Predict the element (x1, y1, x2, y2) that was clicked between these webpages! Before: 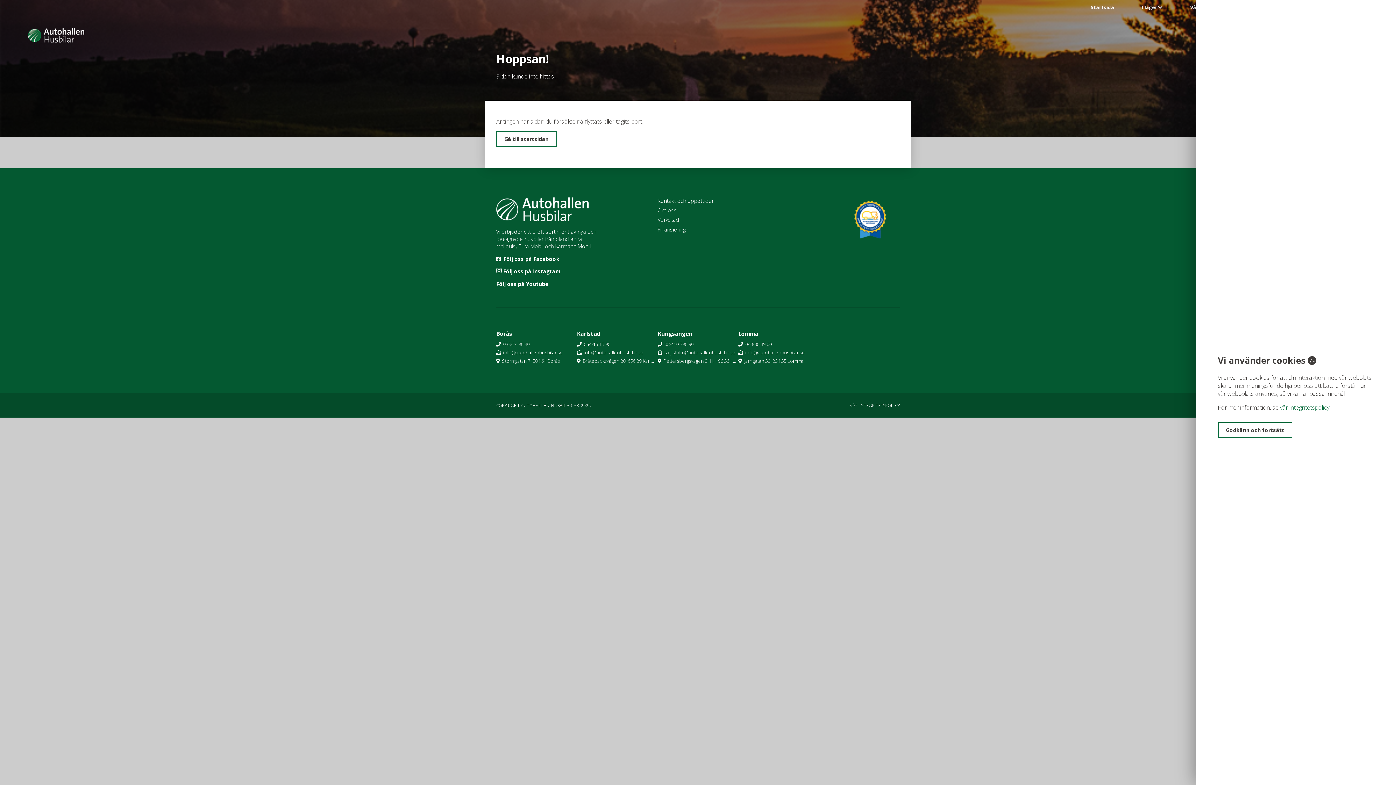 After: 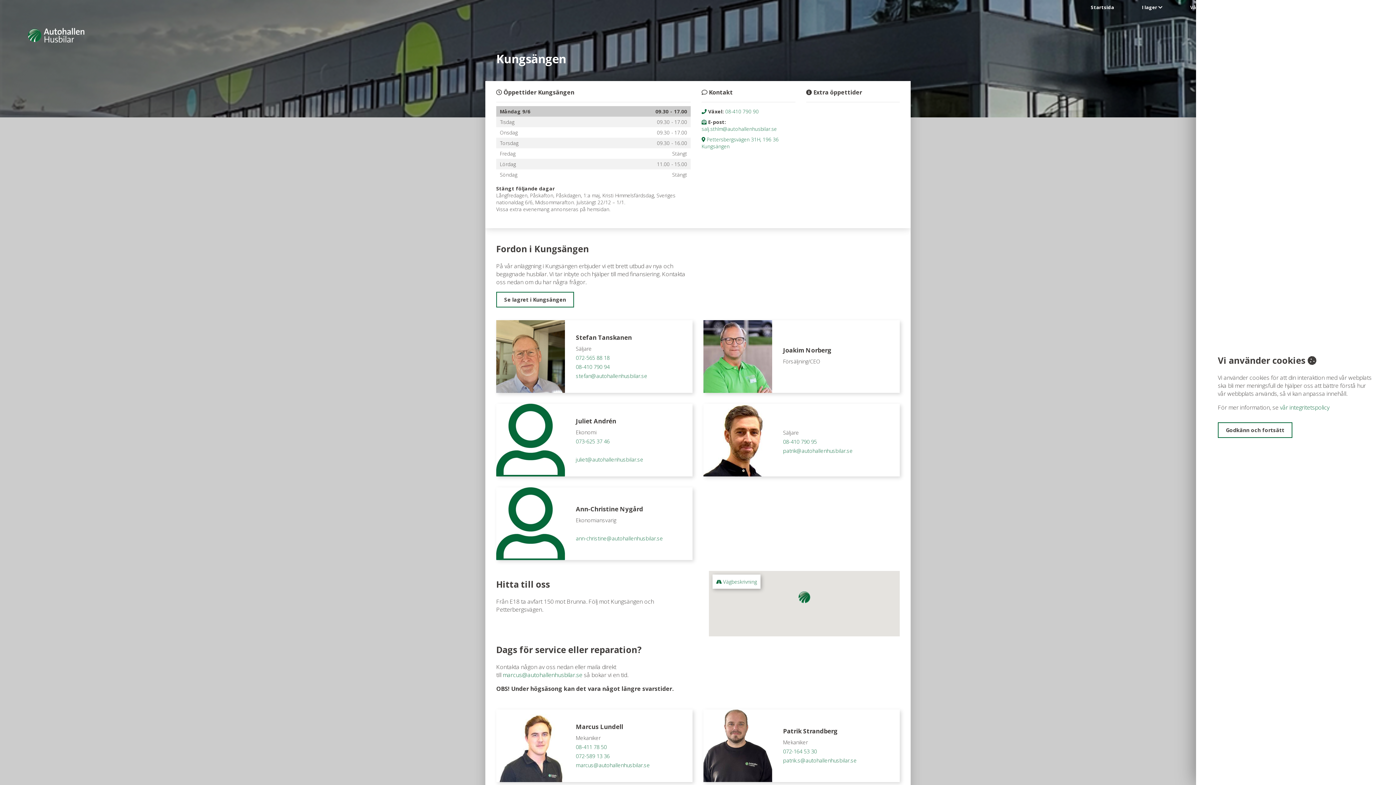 Action: label: Kungsängen bbox: (657, 330, 692, 337)